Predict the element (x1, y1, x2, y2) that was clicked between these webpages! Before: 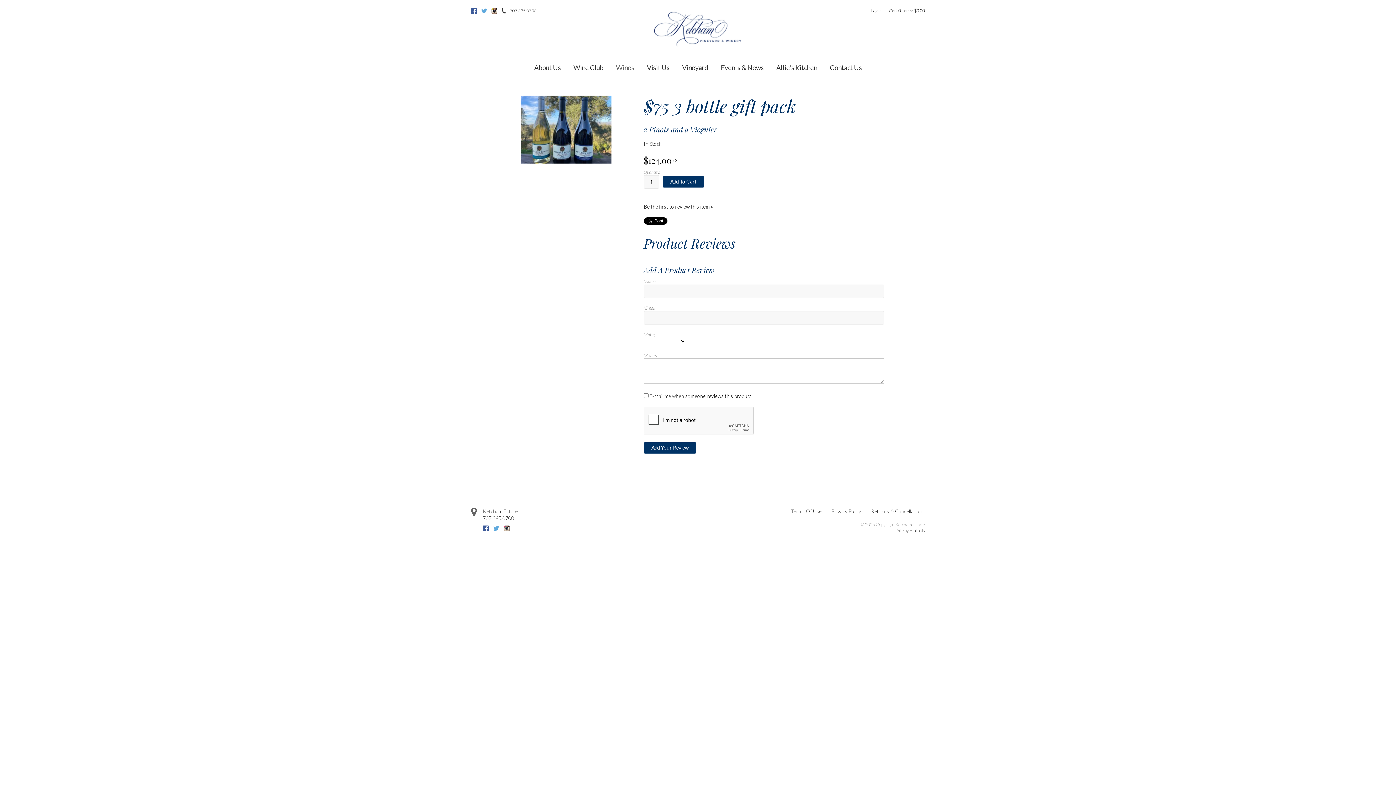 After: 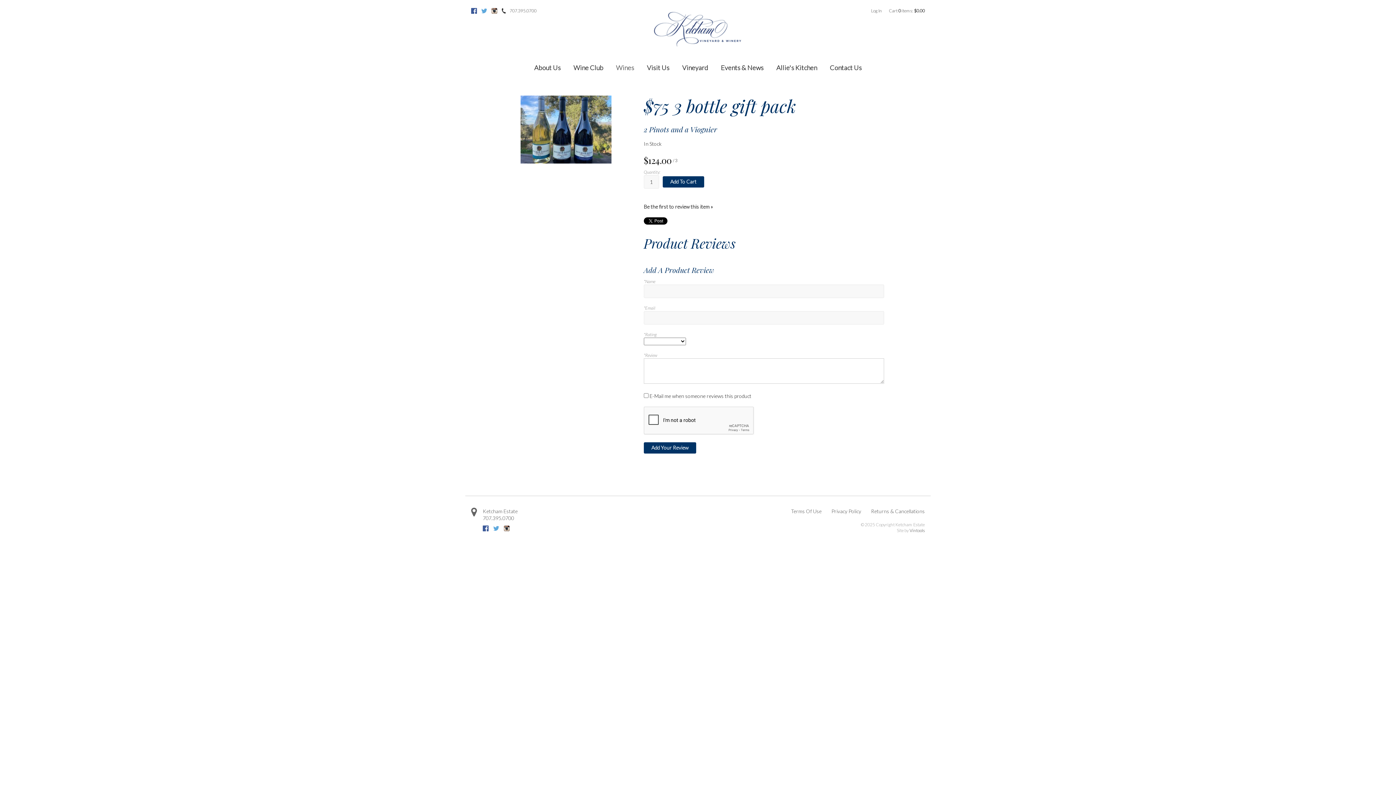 Action: label: Twitter bbox: (493, 525, 499, 531)